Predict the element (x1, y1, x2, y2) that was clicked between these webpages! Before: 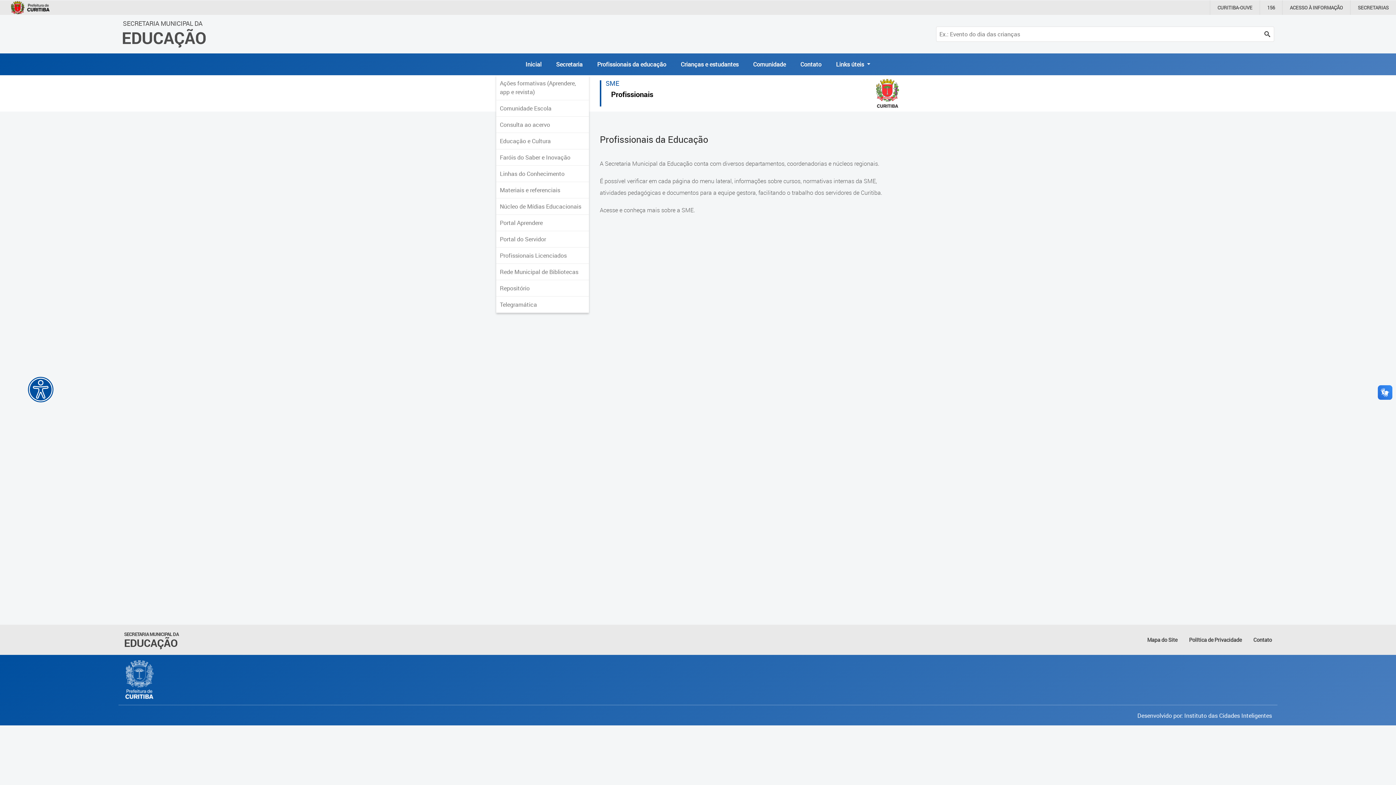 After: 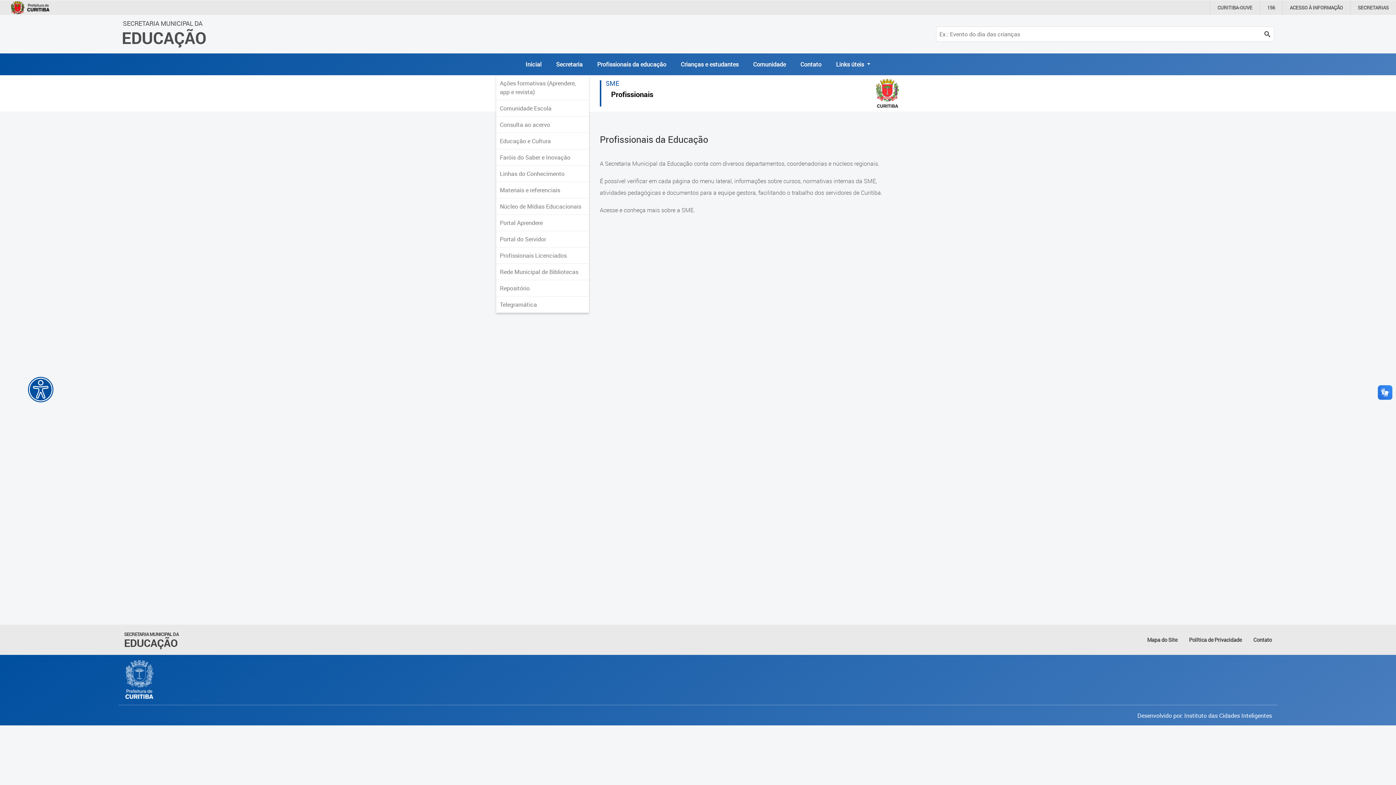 Action: bbox: (611, 91, 870, 101) label: Profissionais